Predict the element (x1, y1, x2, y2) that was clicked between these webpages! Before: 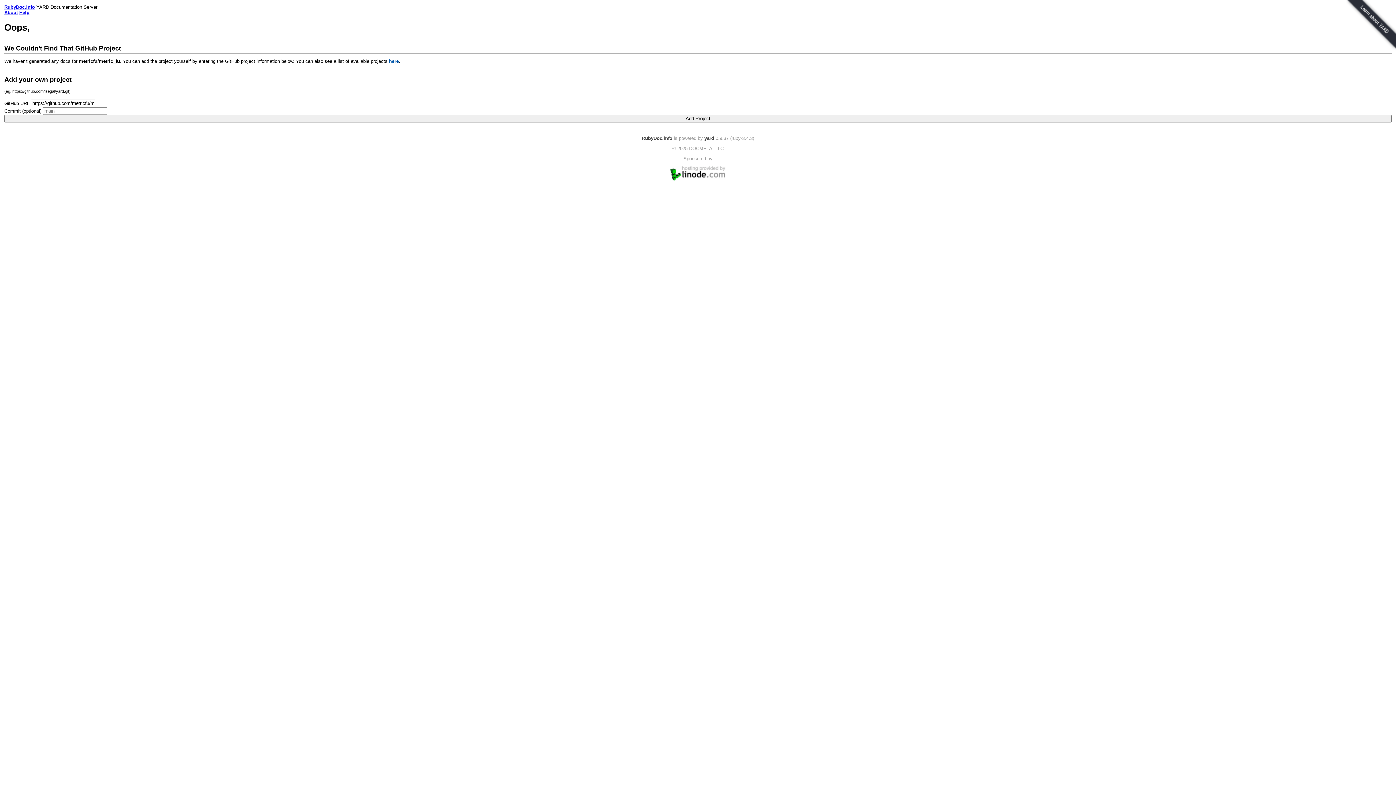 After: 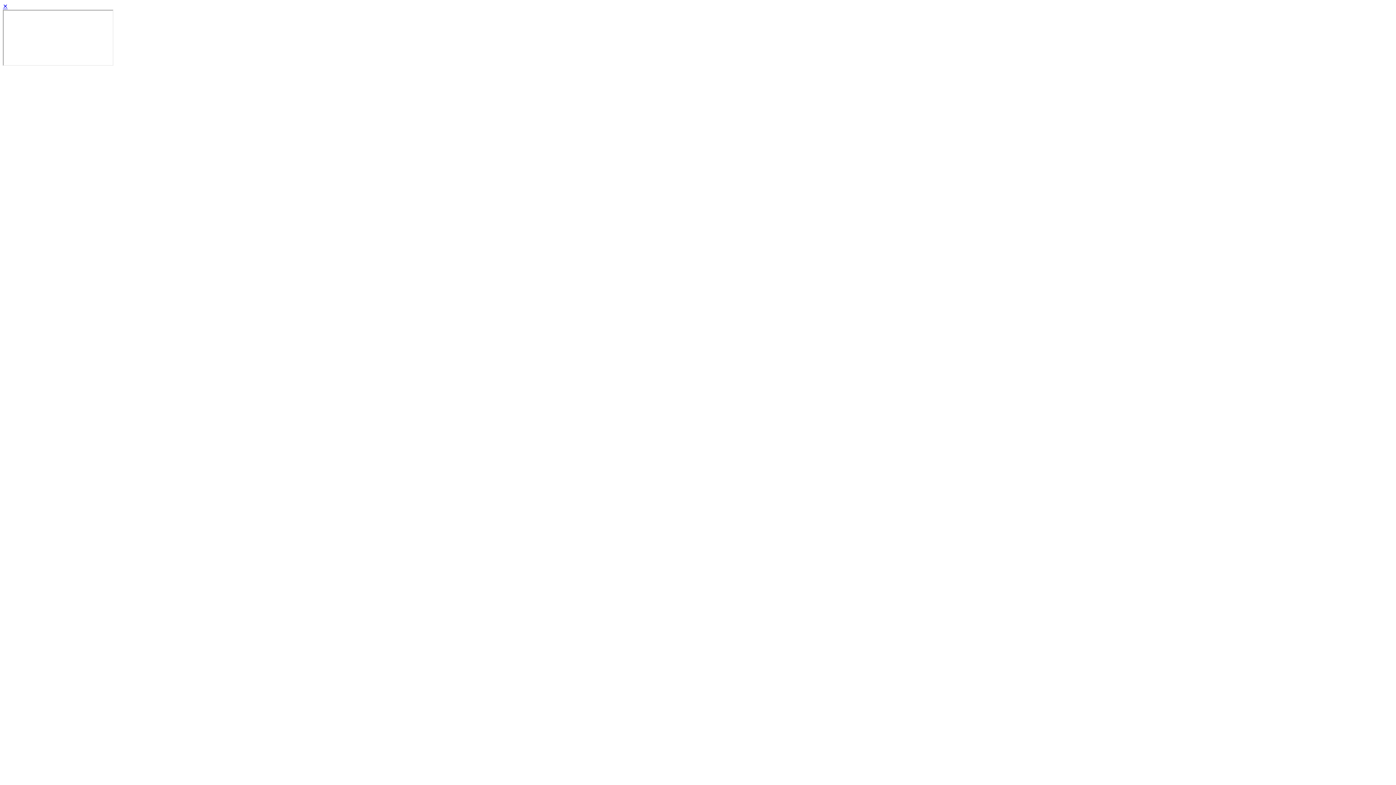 Action: label: Help bbox: (19, 9, 29, 15)